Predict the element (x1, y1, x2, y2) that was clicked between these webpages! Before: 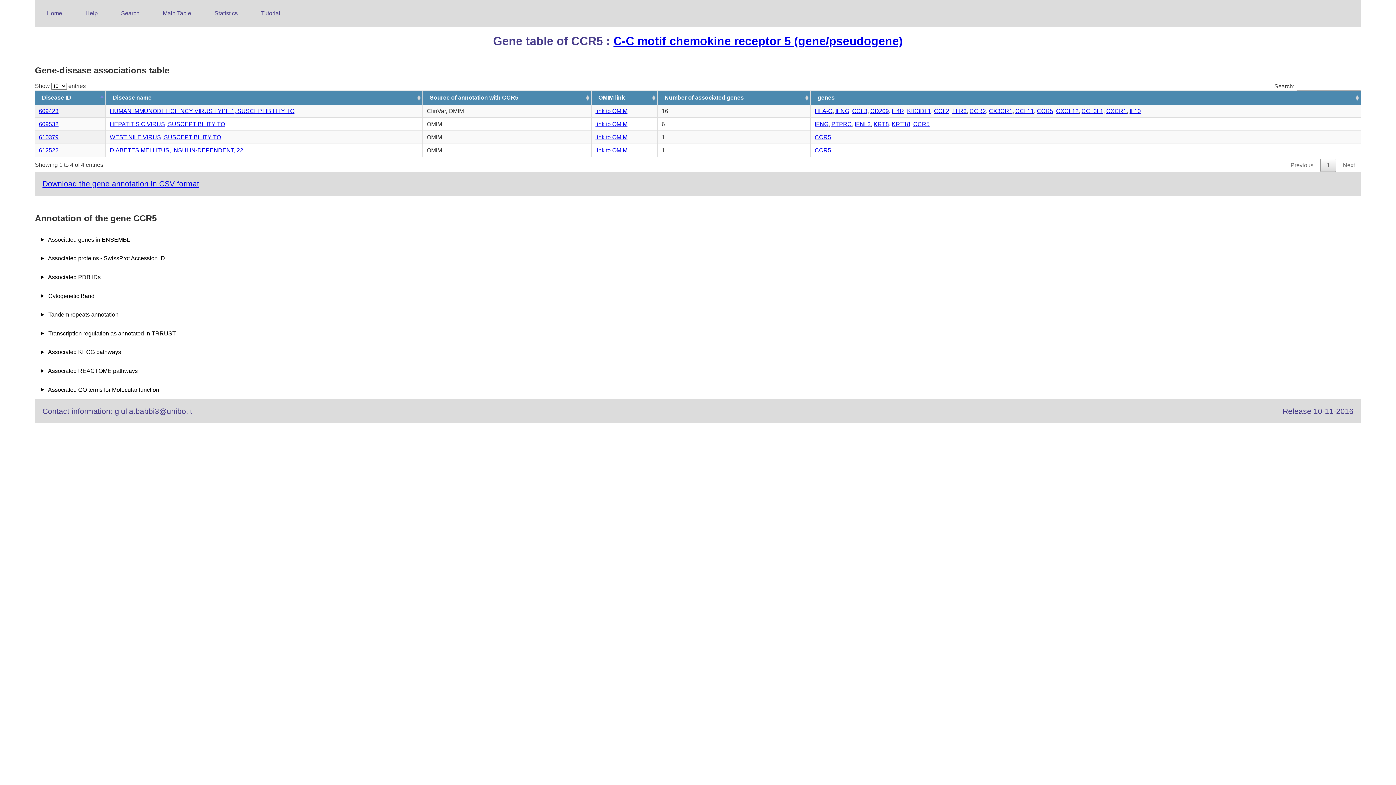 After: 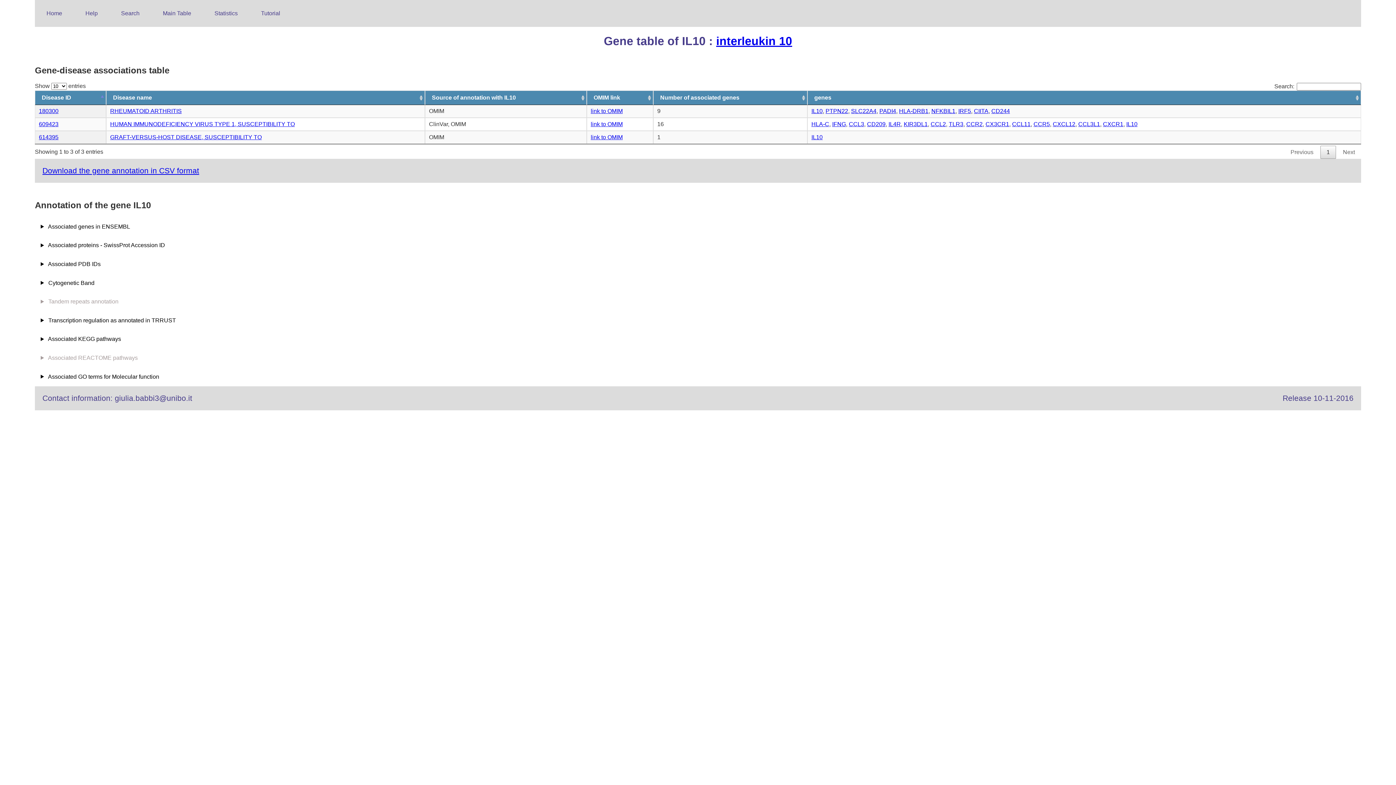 Action: bbox: (1129, 108, 1141, 114) label: IL10